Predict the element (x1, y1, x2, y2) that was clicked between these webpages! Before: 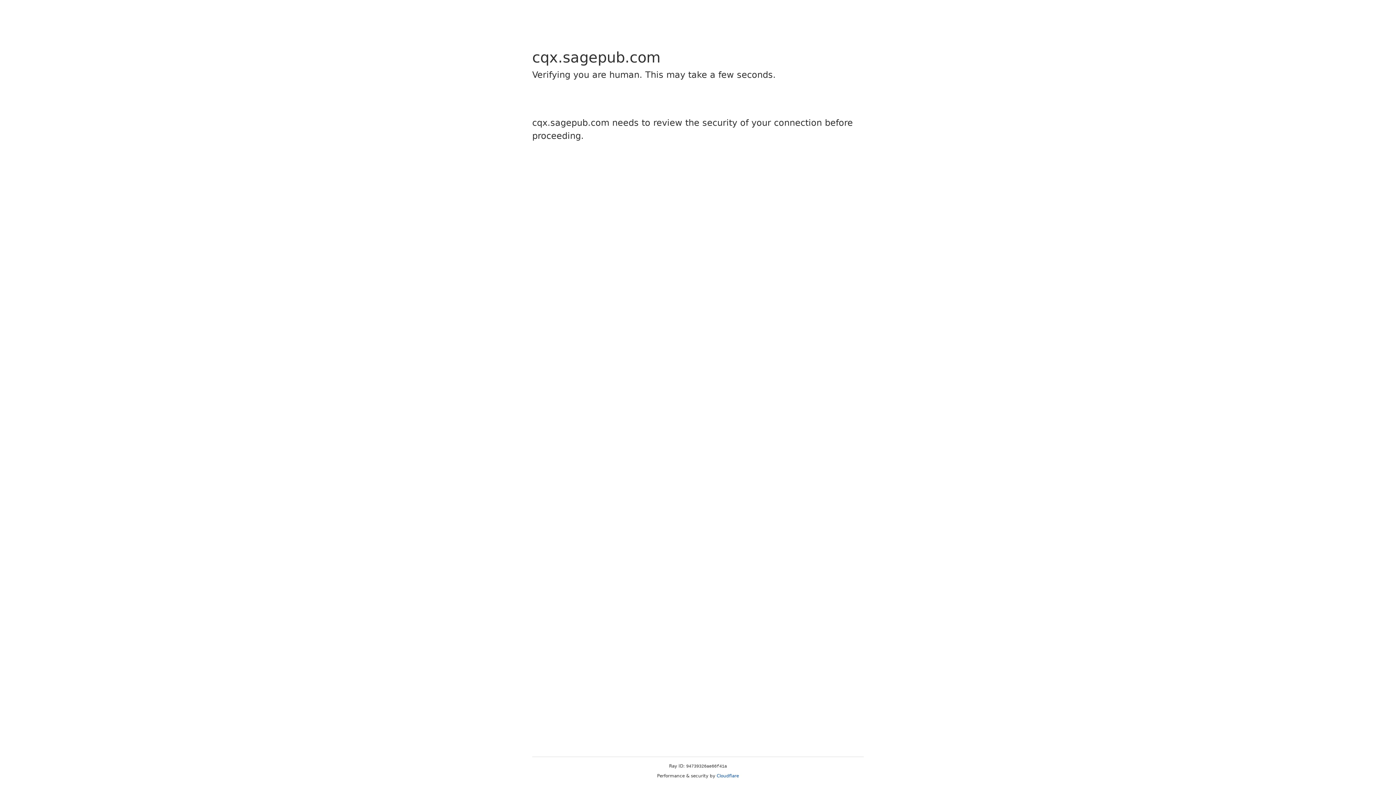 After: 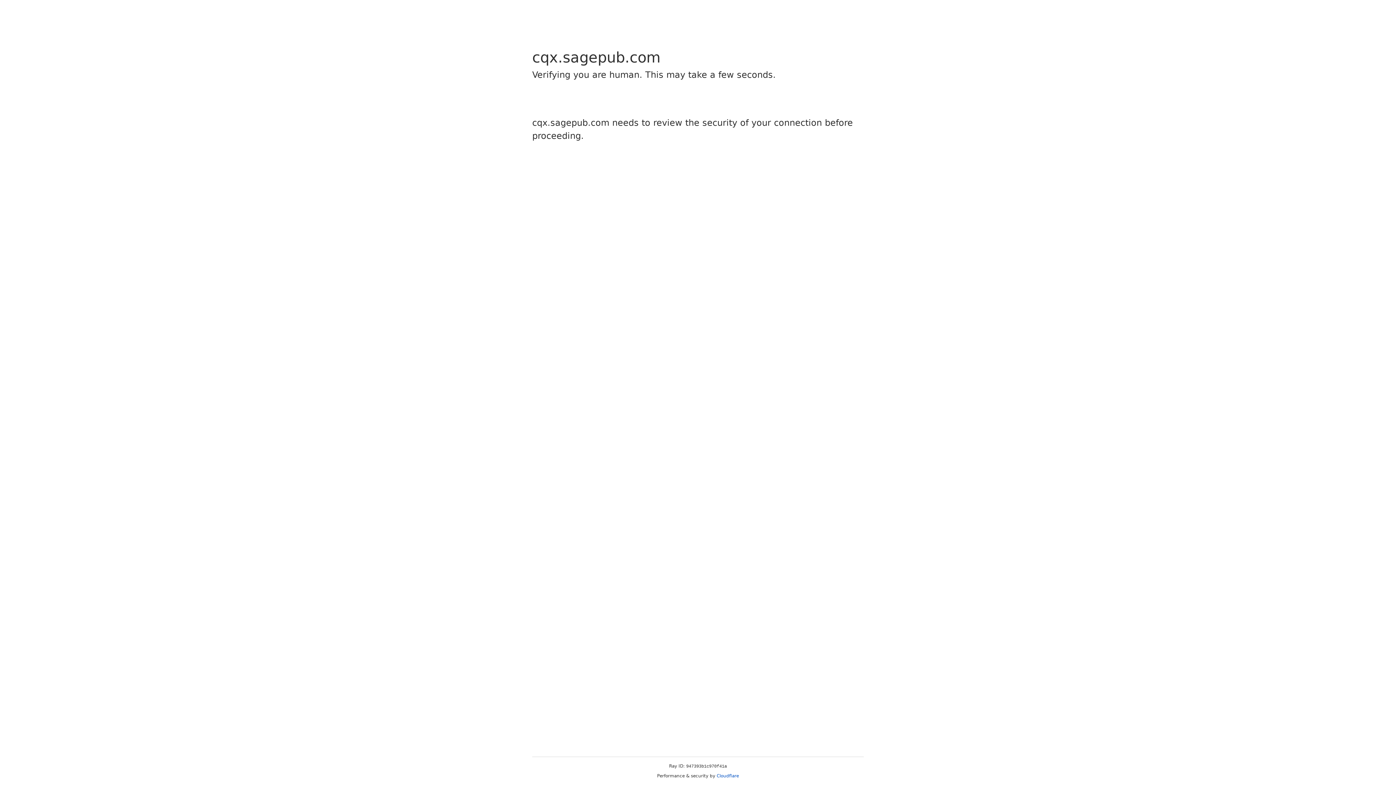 Action: bbox: (716, 773, 739, 778) label: Cloudflare